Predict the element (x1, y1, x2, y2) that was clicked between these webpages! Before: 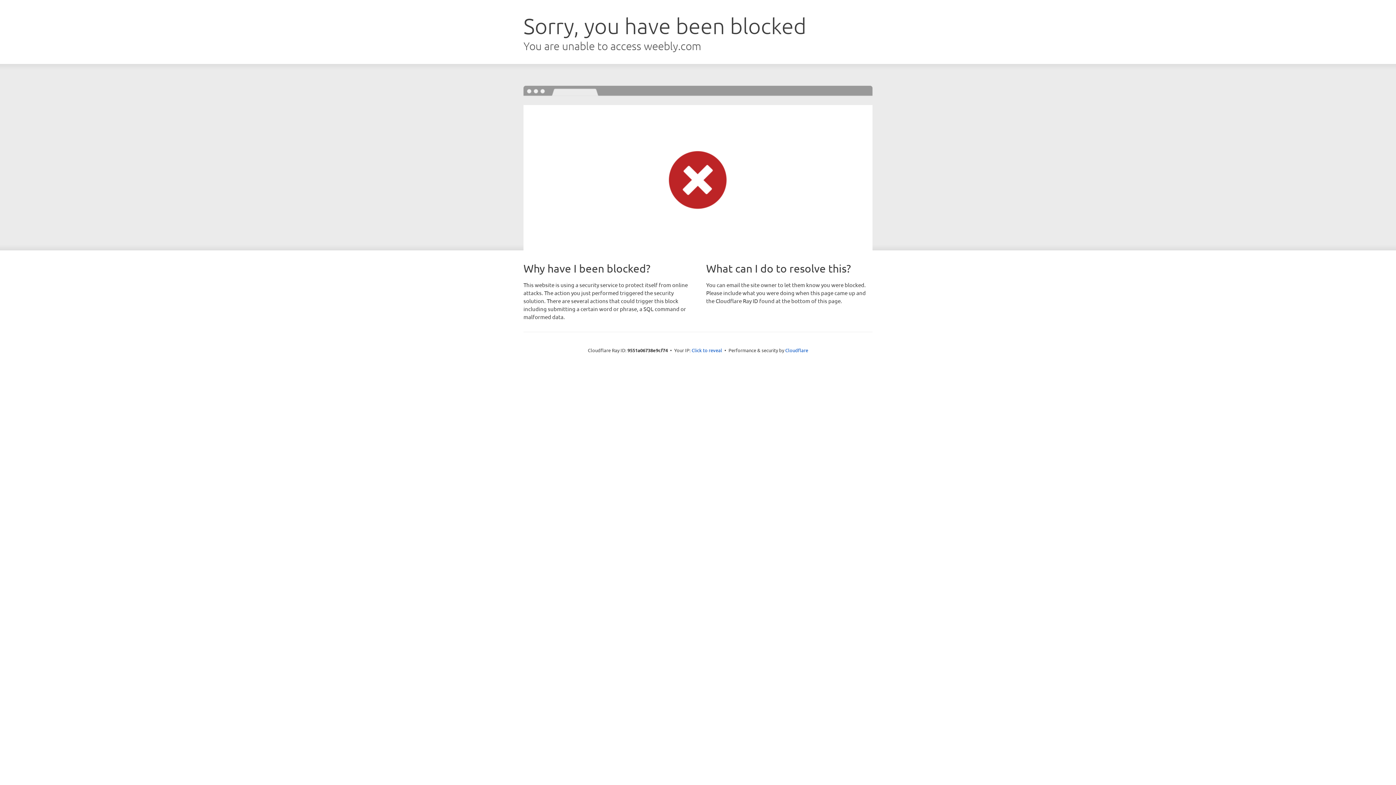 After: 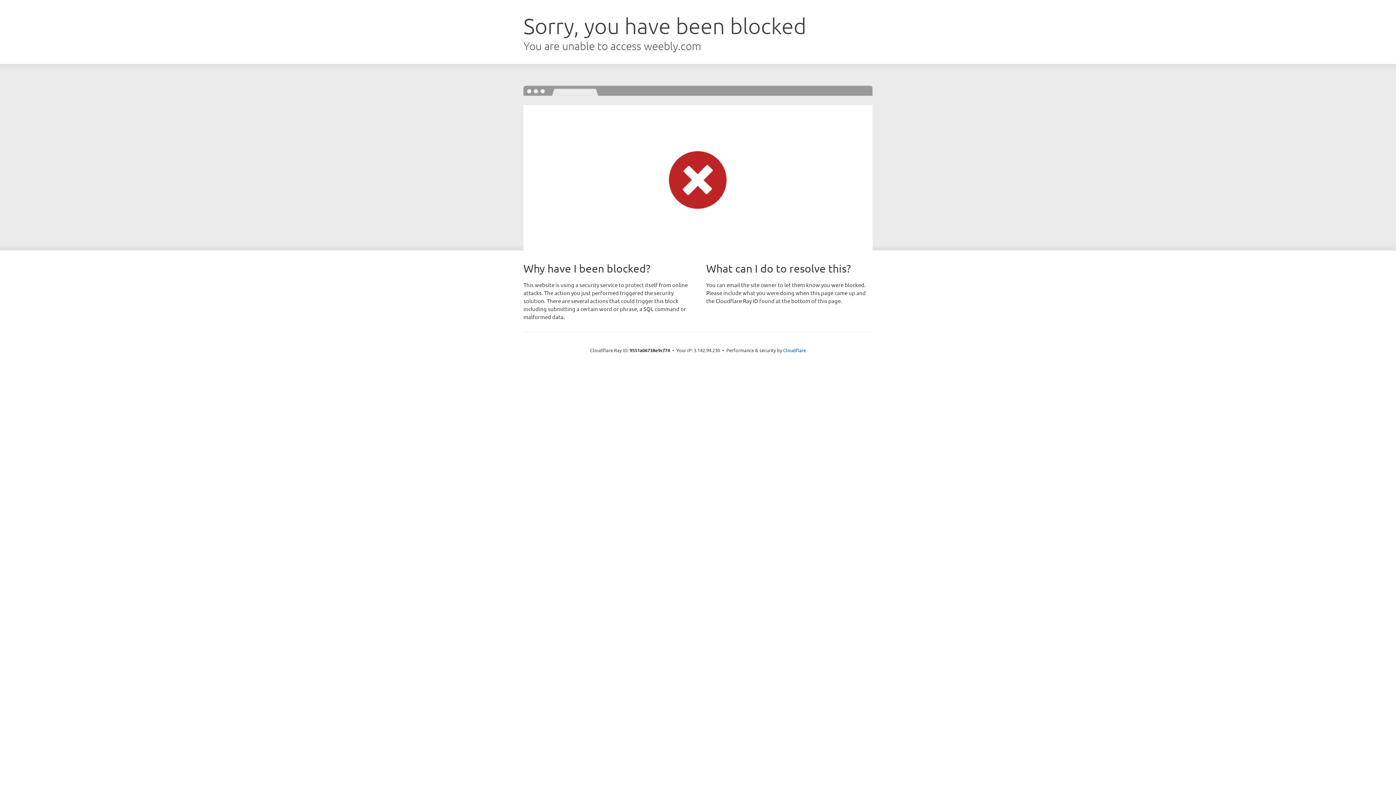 Action: label: Click to reveal bbox: (691, 346, 722, 353)